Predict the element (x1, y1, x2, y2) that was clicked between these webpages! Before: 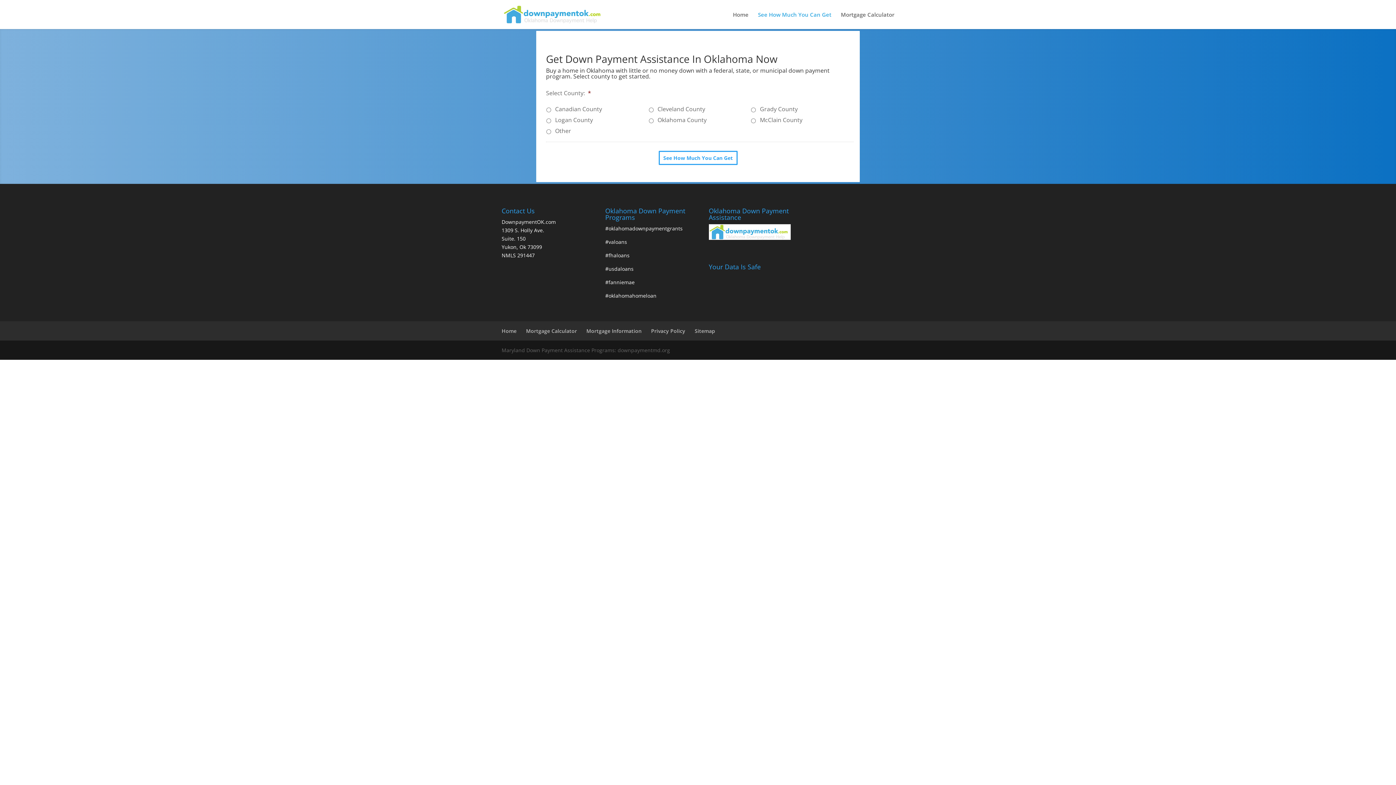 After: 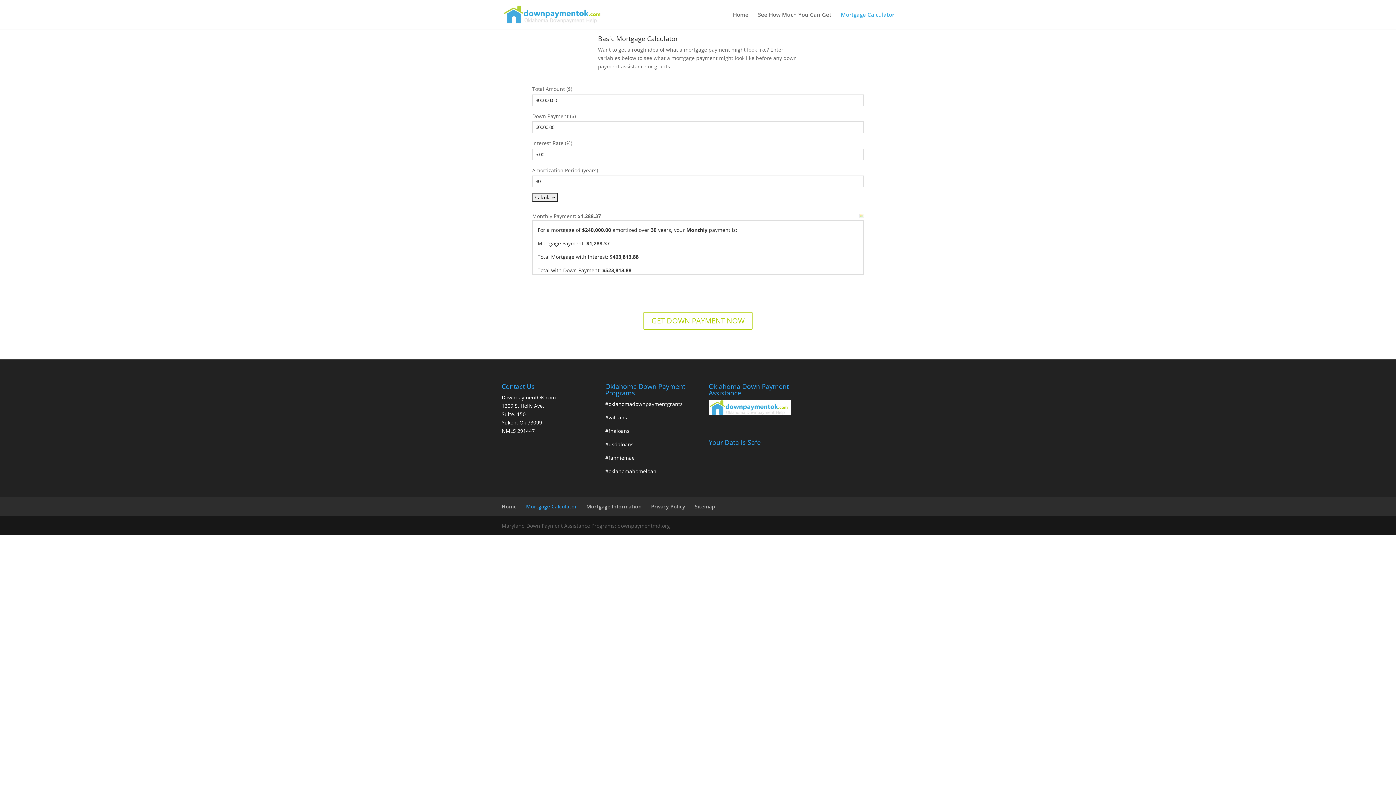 Action: label: Mortgage Calculator bbox: (841, 12, 894, 29)